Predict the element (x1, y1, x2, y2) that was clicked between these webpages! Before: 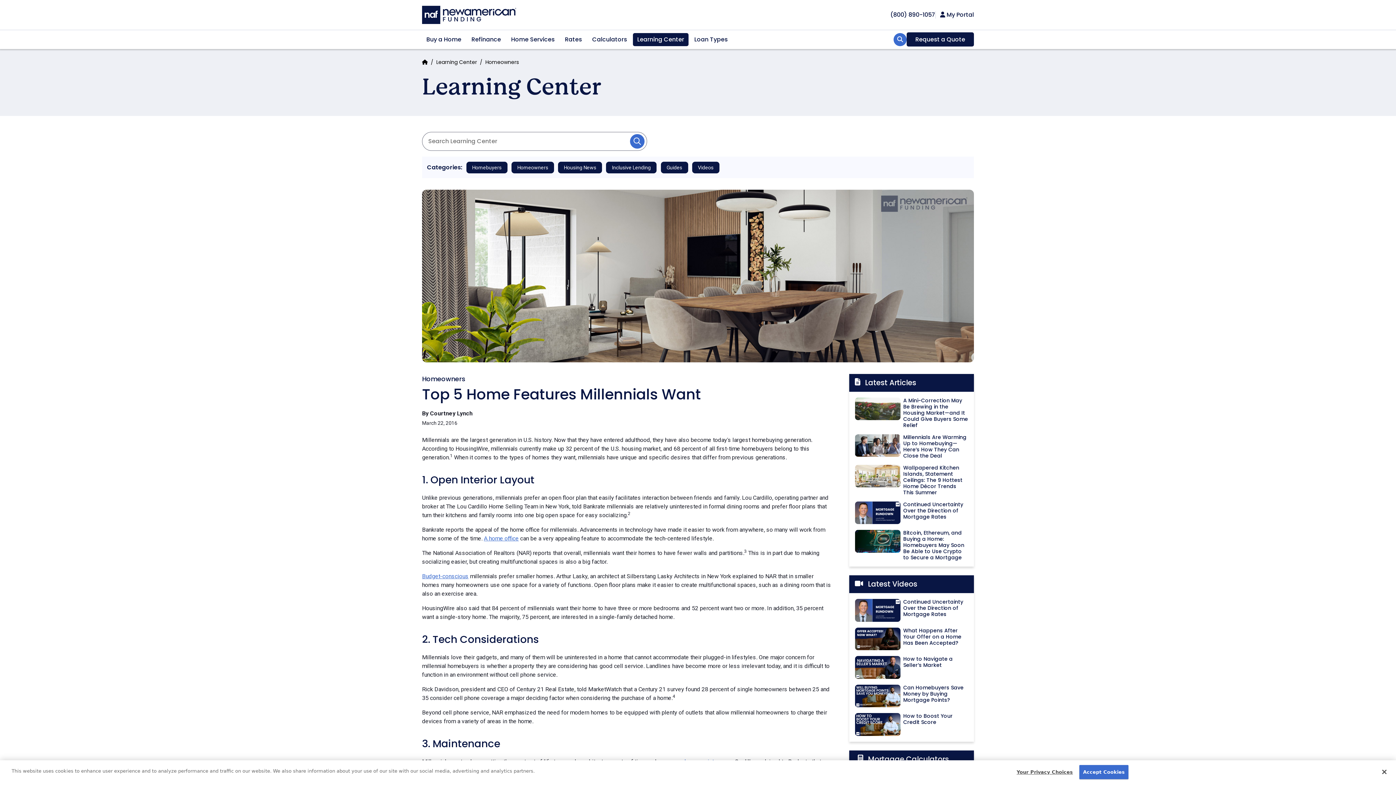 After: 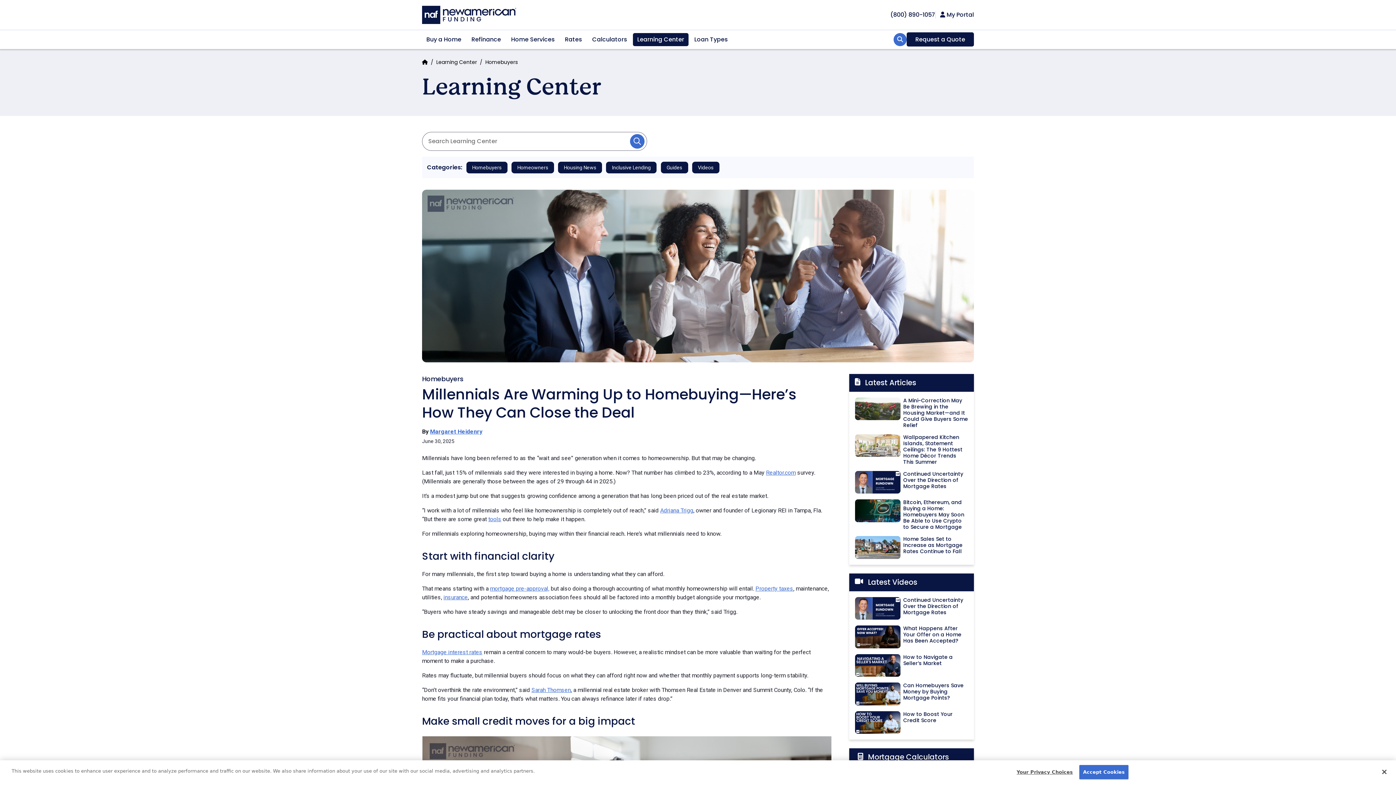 Action: bbox: (855, 434, 968, 459) label: Millennials Are Warming Up to Homebuying—Here’s How They Can Close the Deal